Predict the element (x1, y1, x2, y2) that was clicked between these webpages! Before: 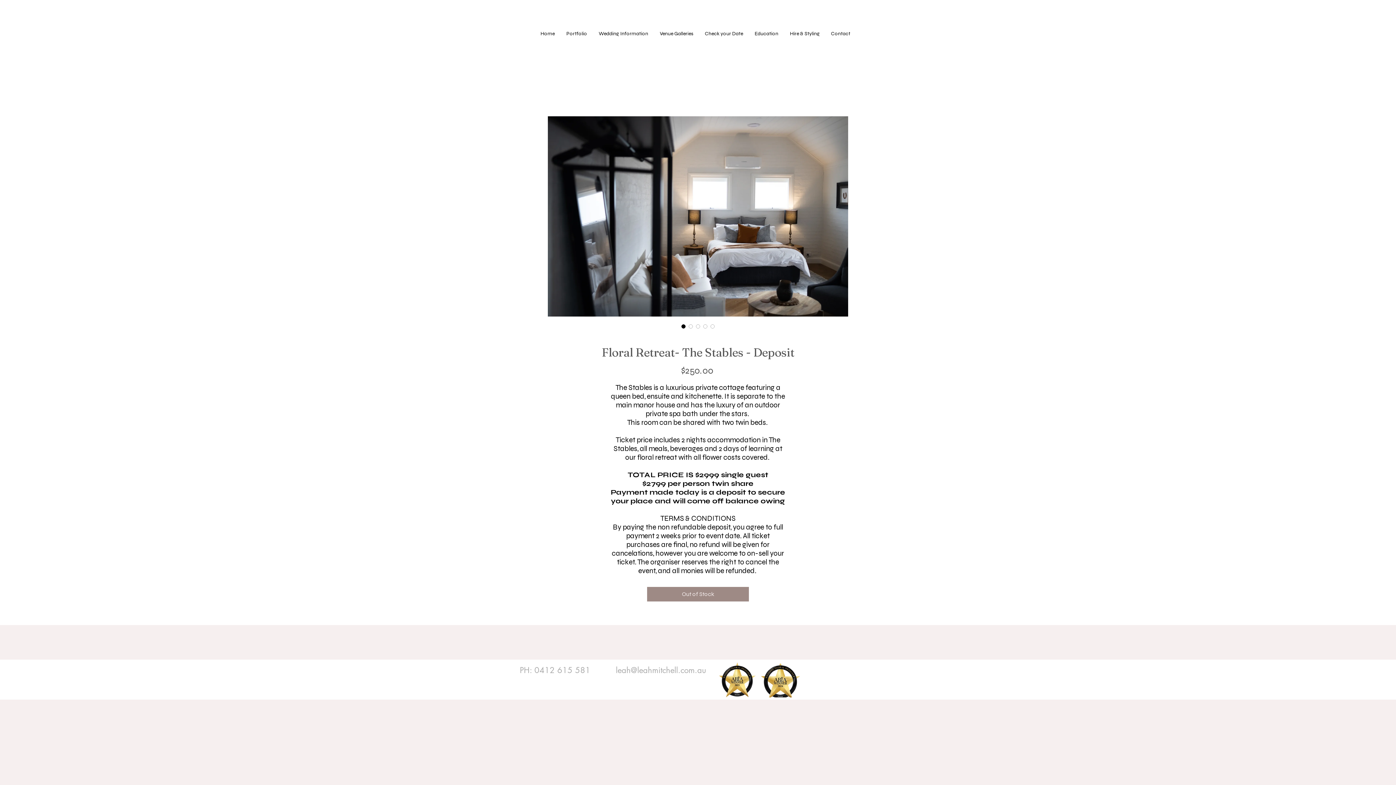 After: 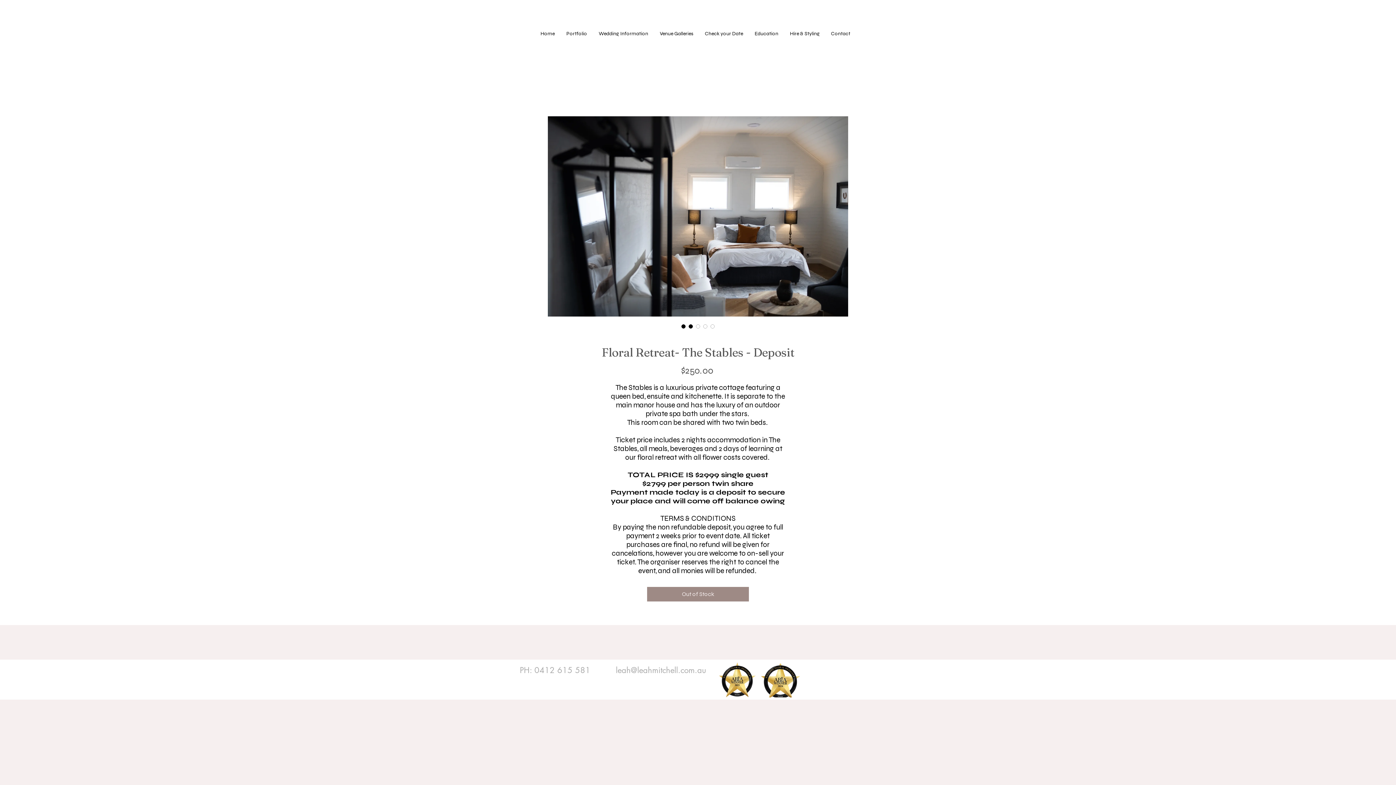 Action: bbox: (687, 322, 694, 330) label: Image selector: Floral Retreat- The Stables - Deposit